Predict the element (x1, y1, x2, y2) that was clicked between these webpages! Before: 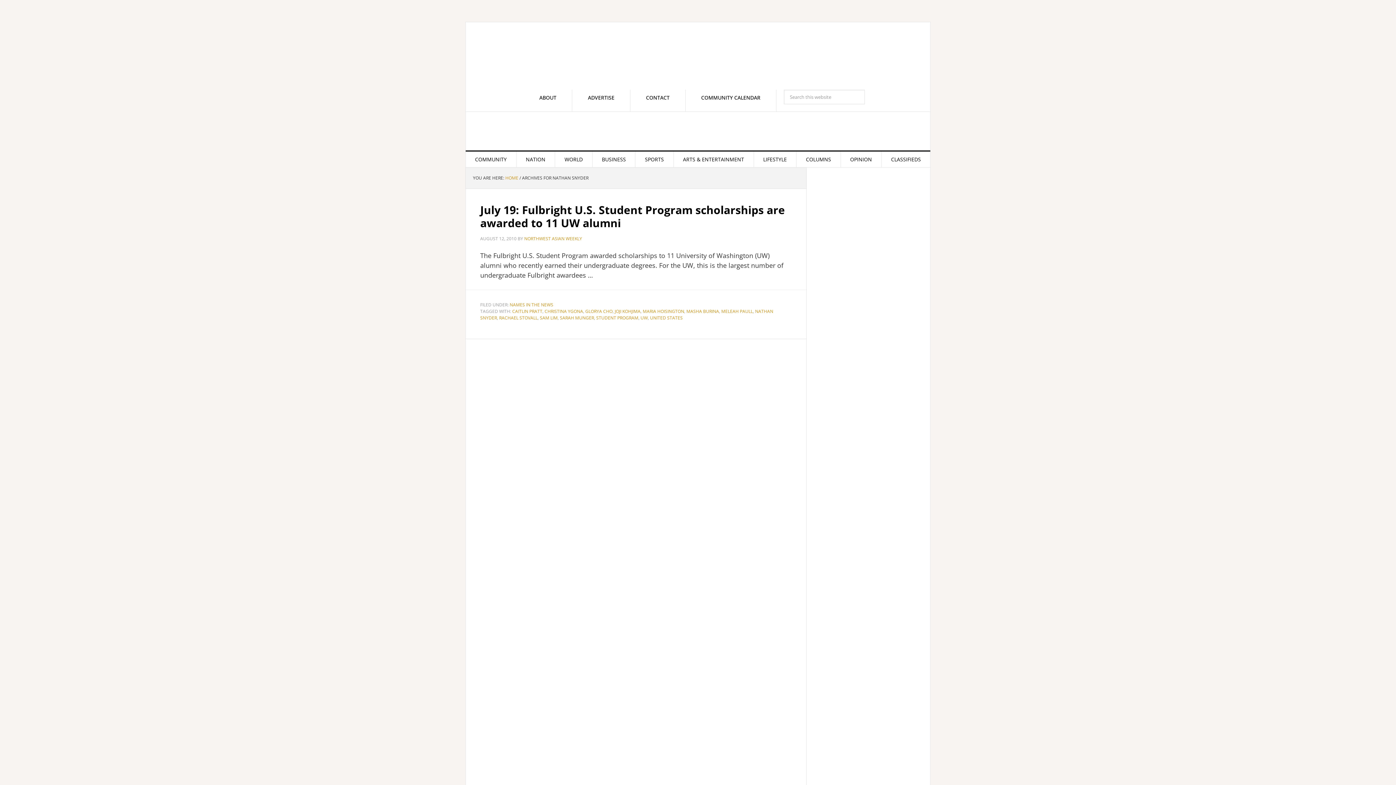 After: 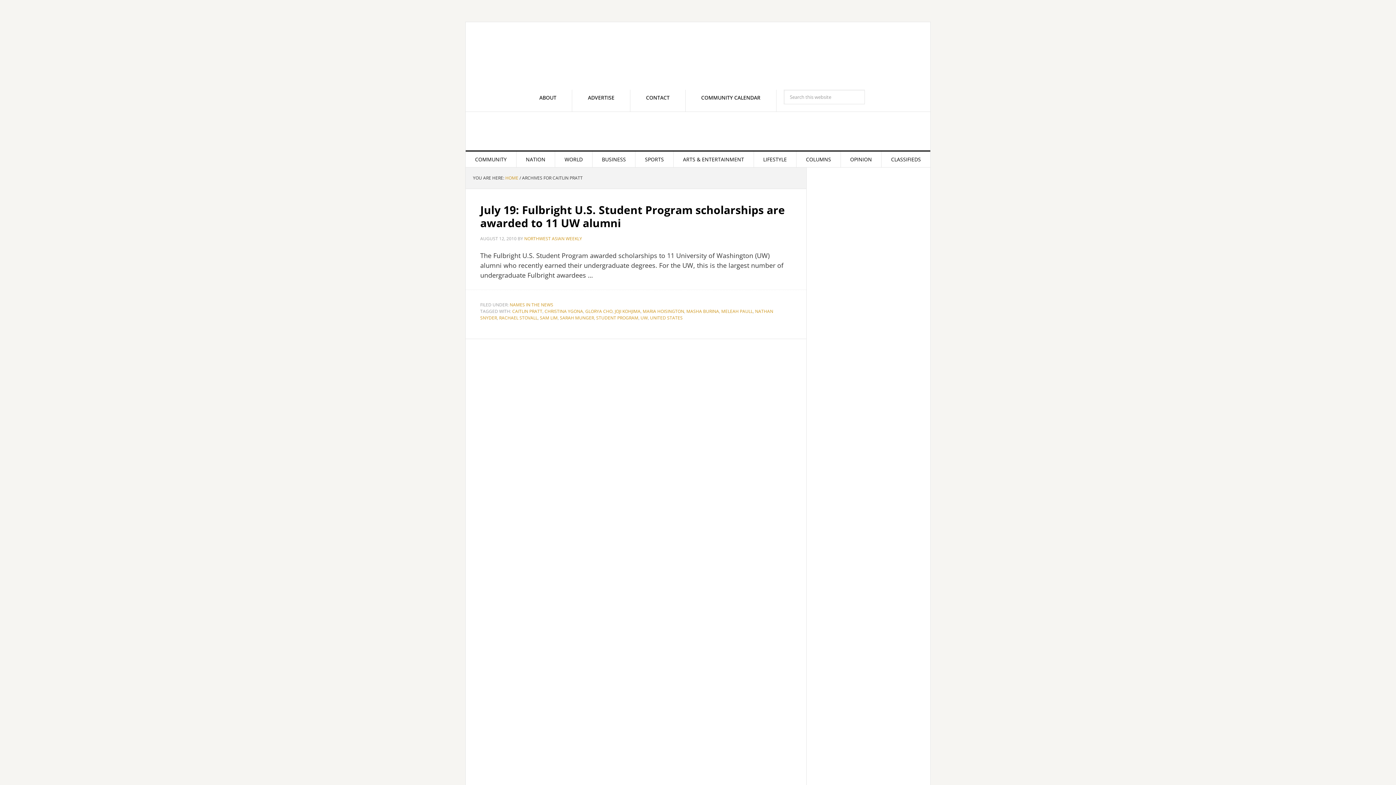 Action: bbox: (512, 308, 542, 314) label: CAITLIN PRATT